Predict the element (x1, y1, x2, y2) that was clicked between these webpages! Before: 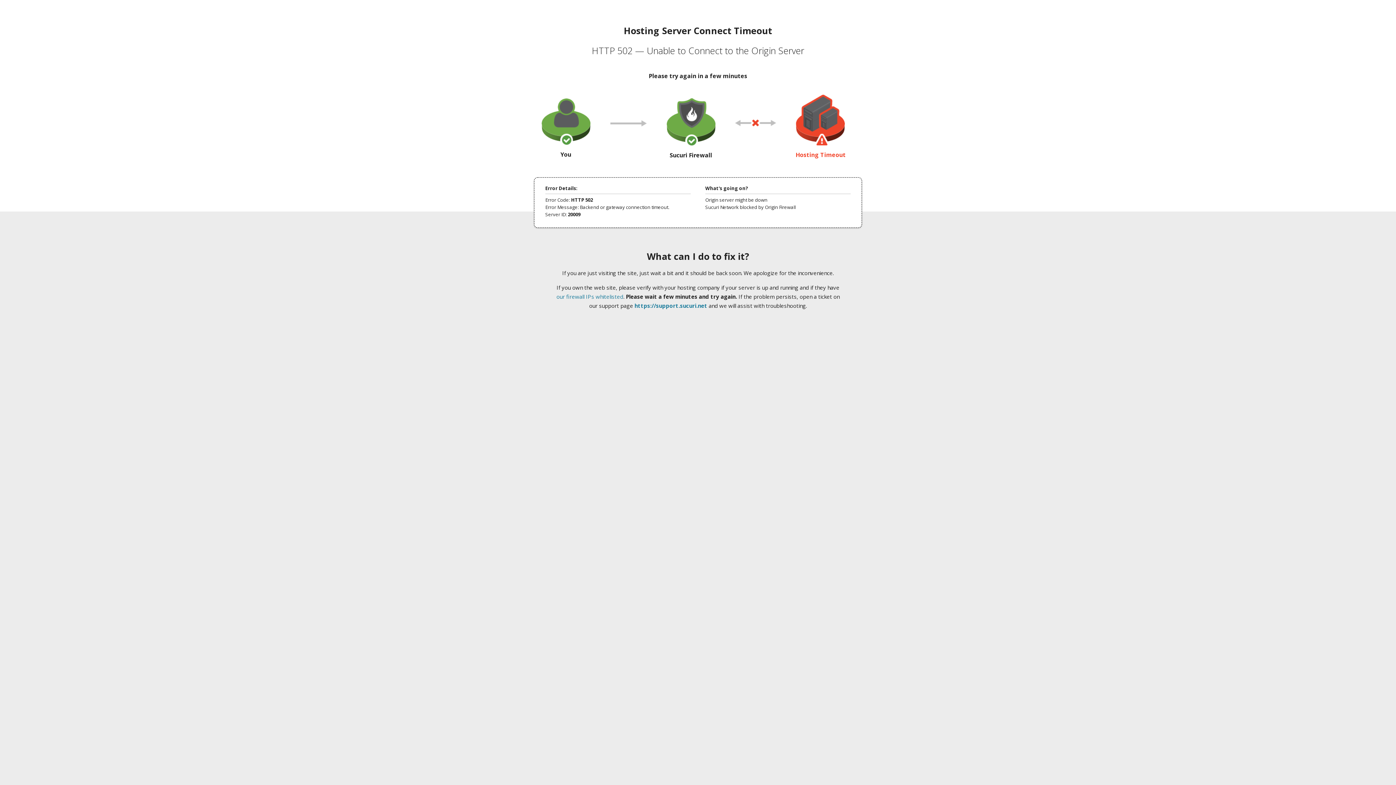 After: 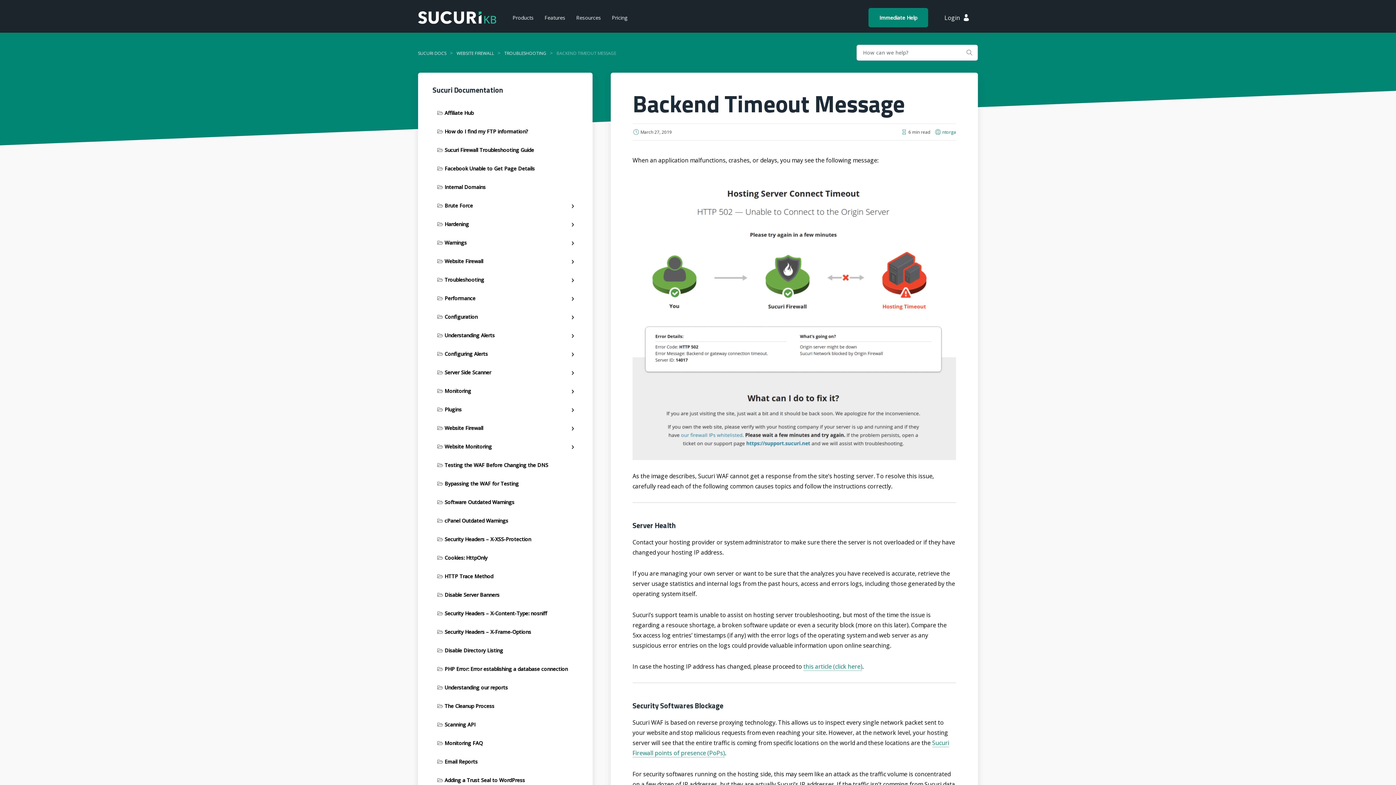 Action: label: our firewall IPs whitelisted bbox: (556, 293, 623, 300)